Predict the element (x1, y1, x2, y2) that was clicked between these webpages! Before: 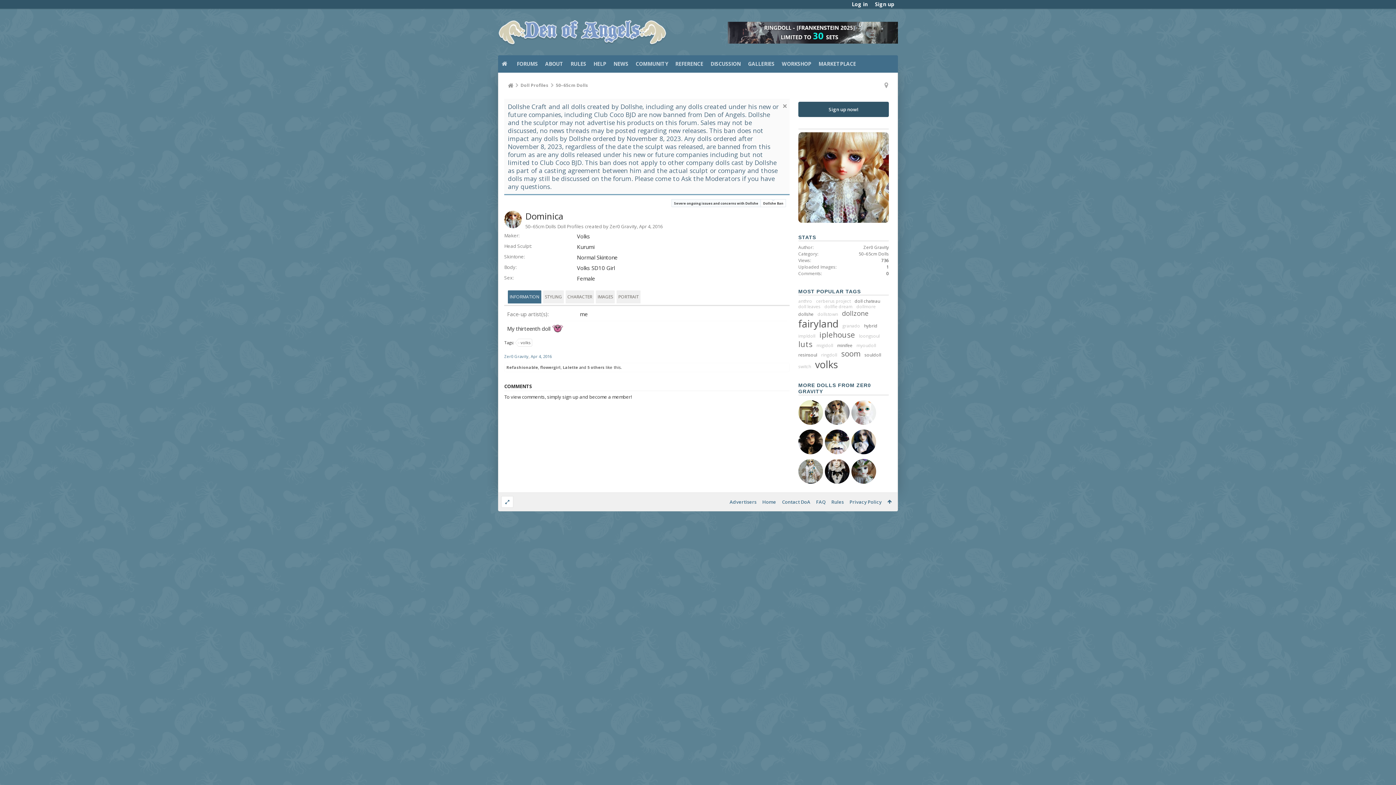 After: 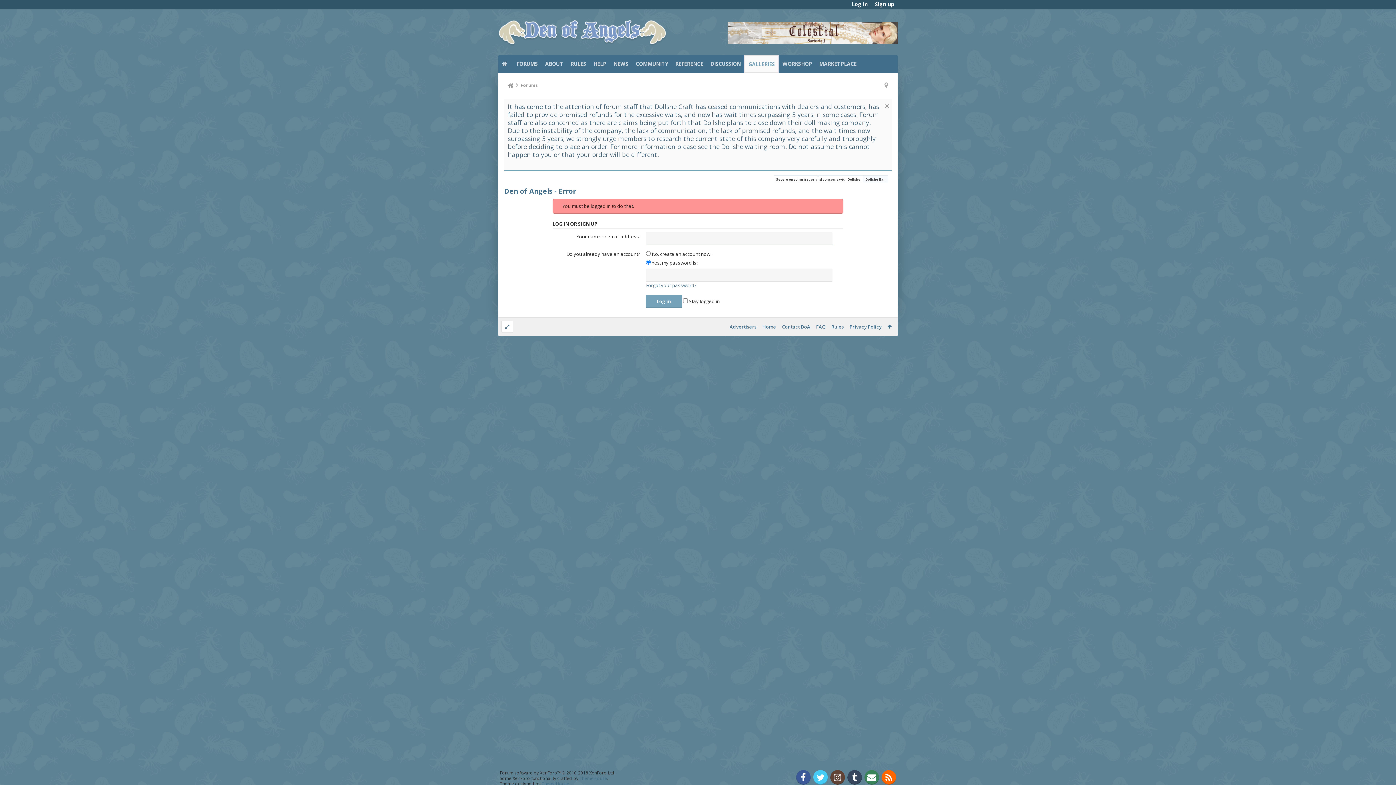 Action: bbox: (744, 55, 778, 72) label: GALLERIES